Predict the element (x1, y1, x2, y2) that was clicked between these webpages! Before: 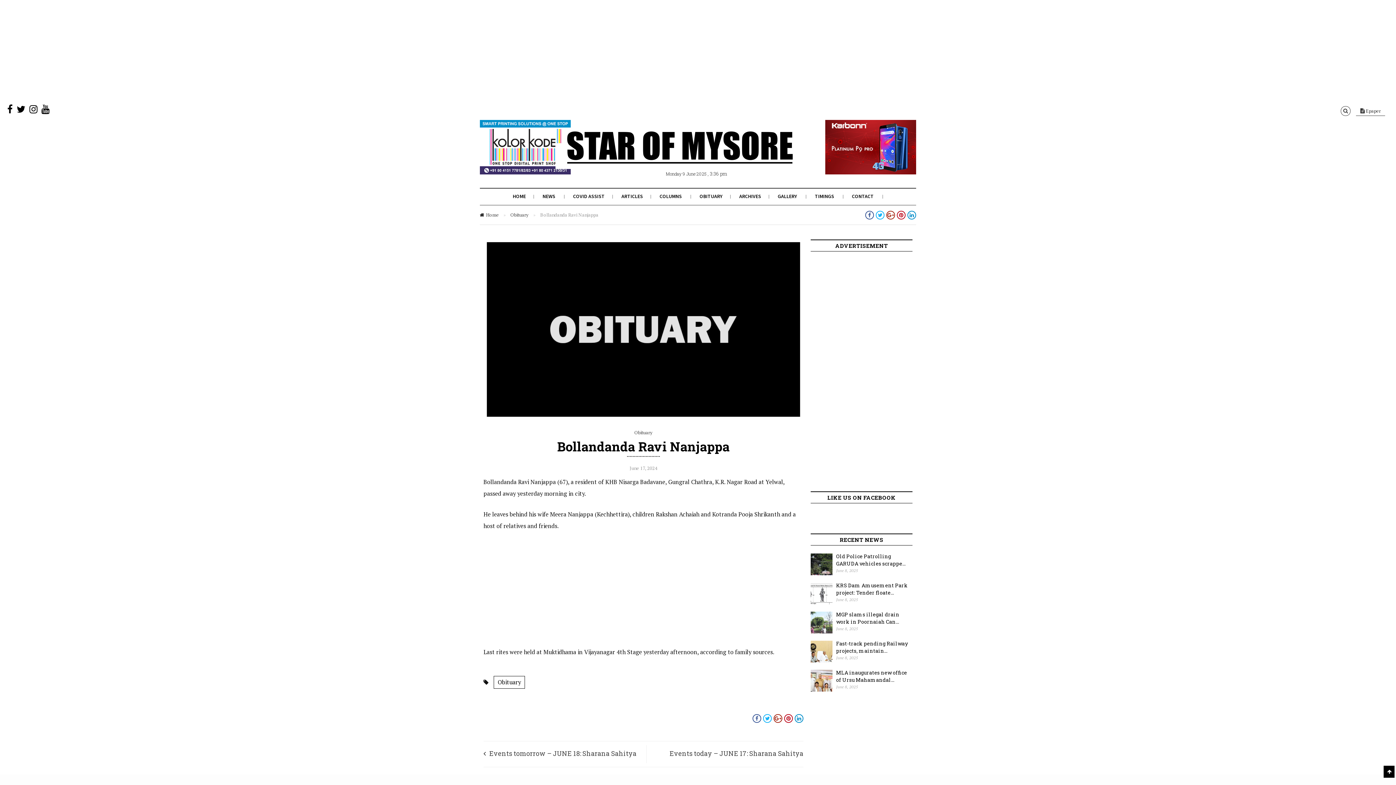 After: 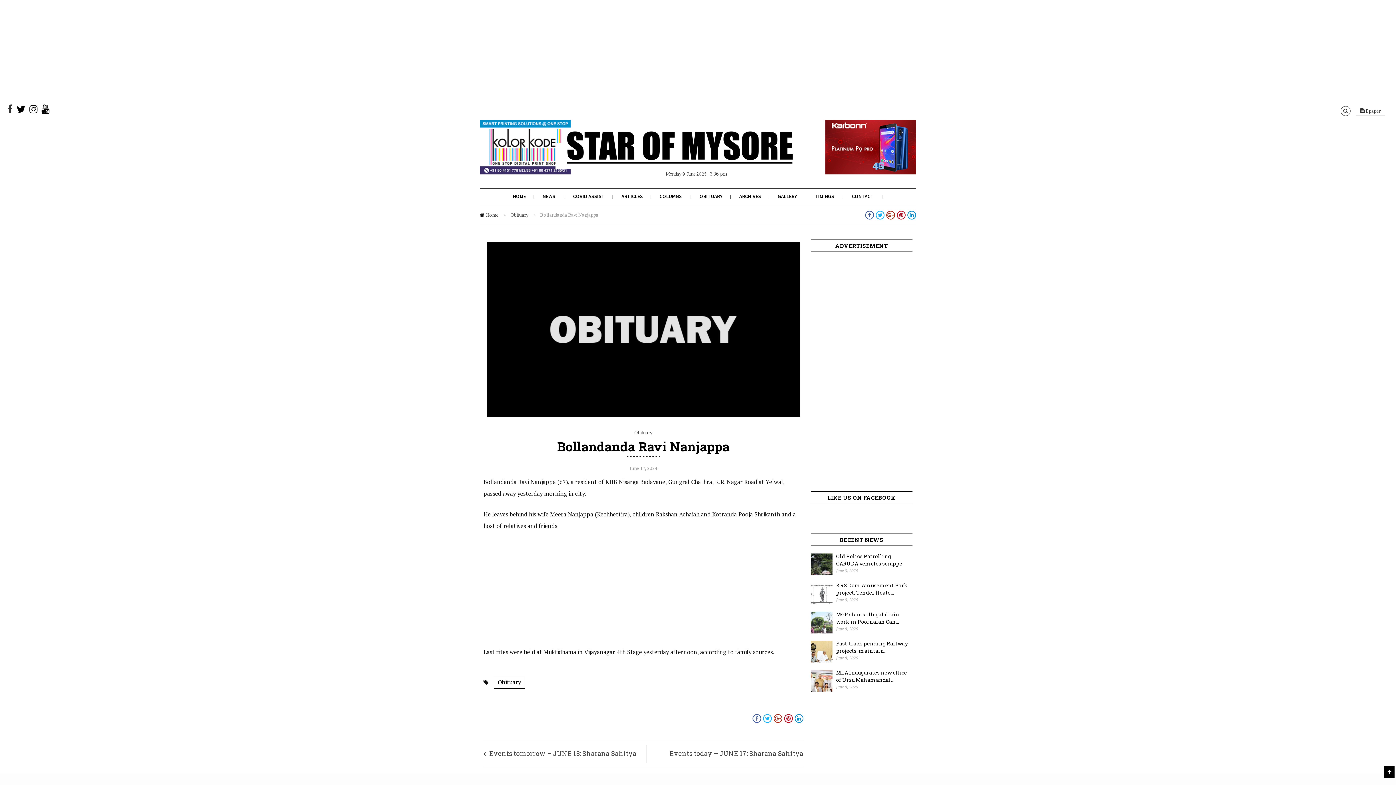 Action: bbox: (7, 107, 12, 114)